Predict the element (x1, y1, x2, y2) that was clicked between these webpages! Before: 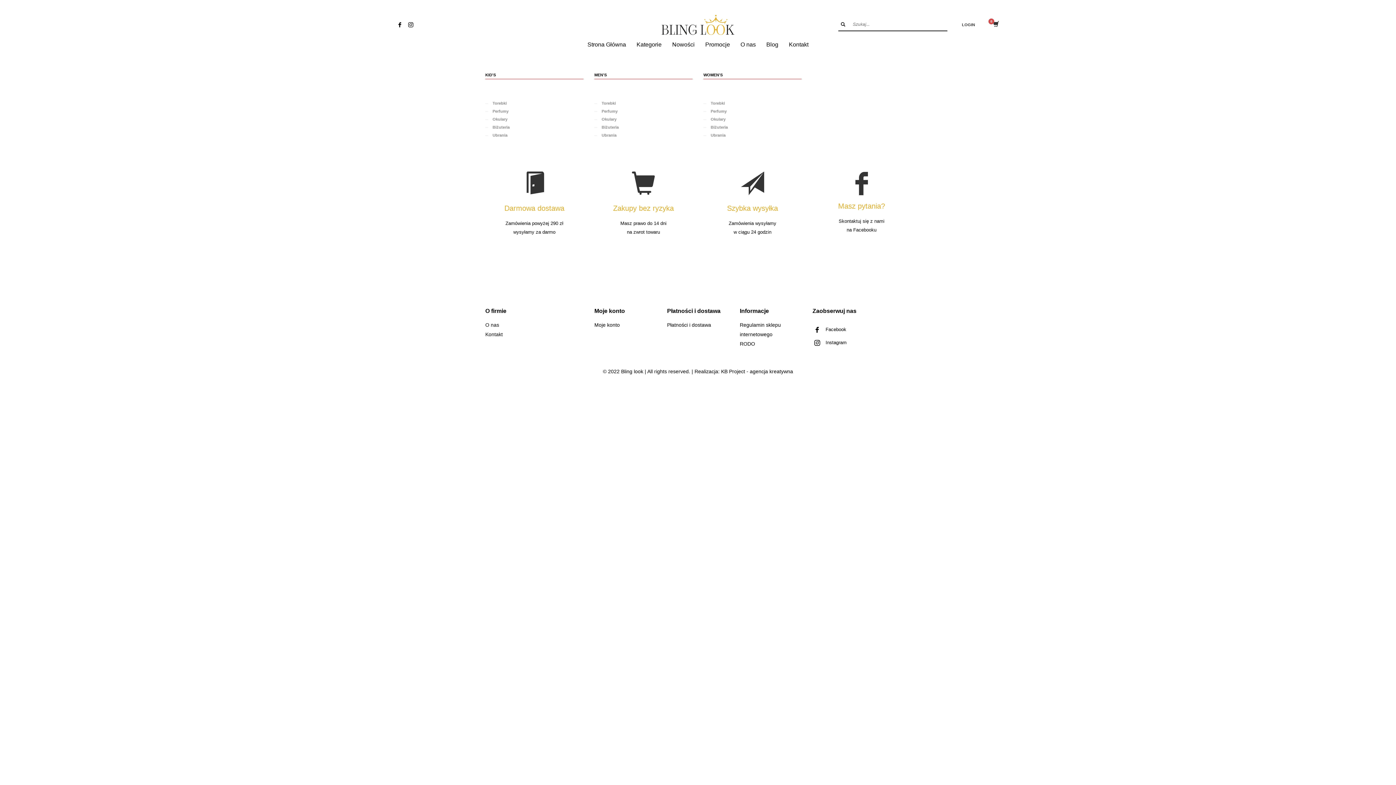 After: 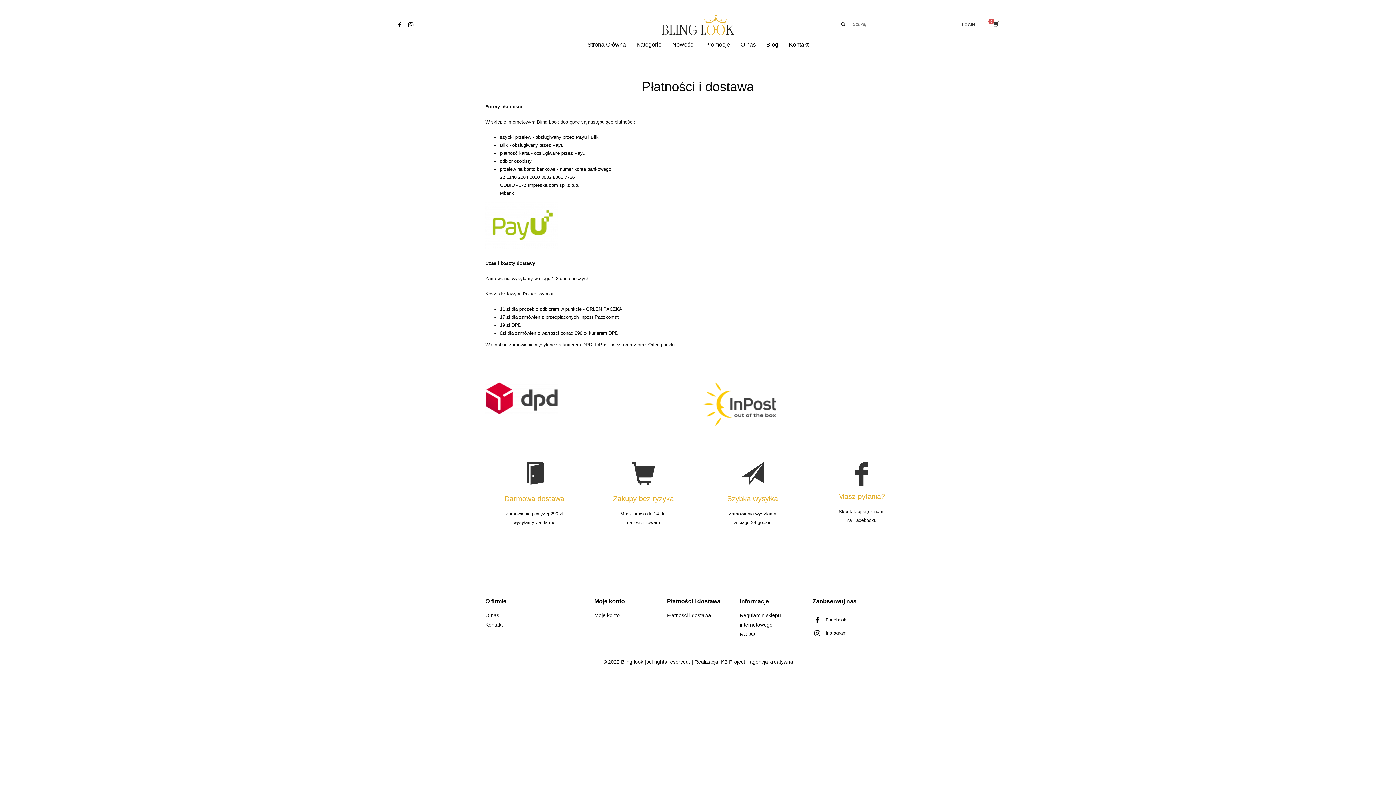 Action: label: Szybka wysyłka bbox: (727, 204, 778, 212)